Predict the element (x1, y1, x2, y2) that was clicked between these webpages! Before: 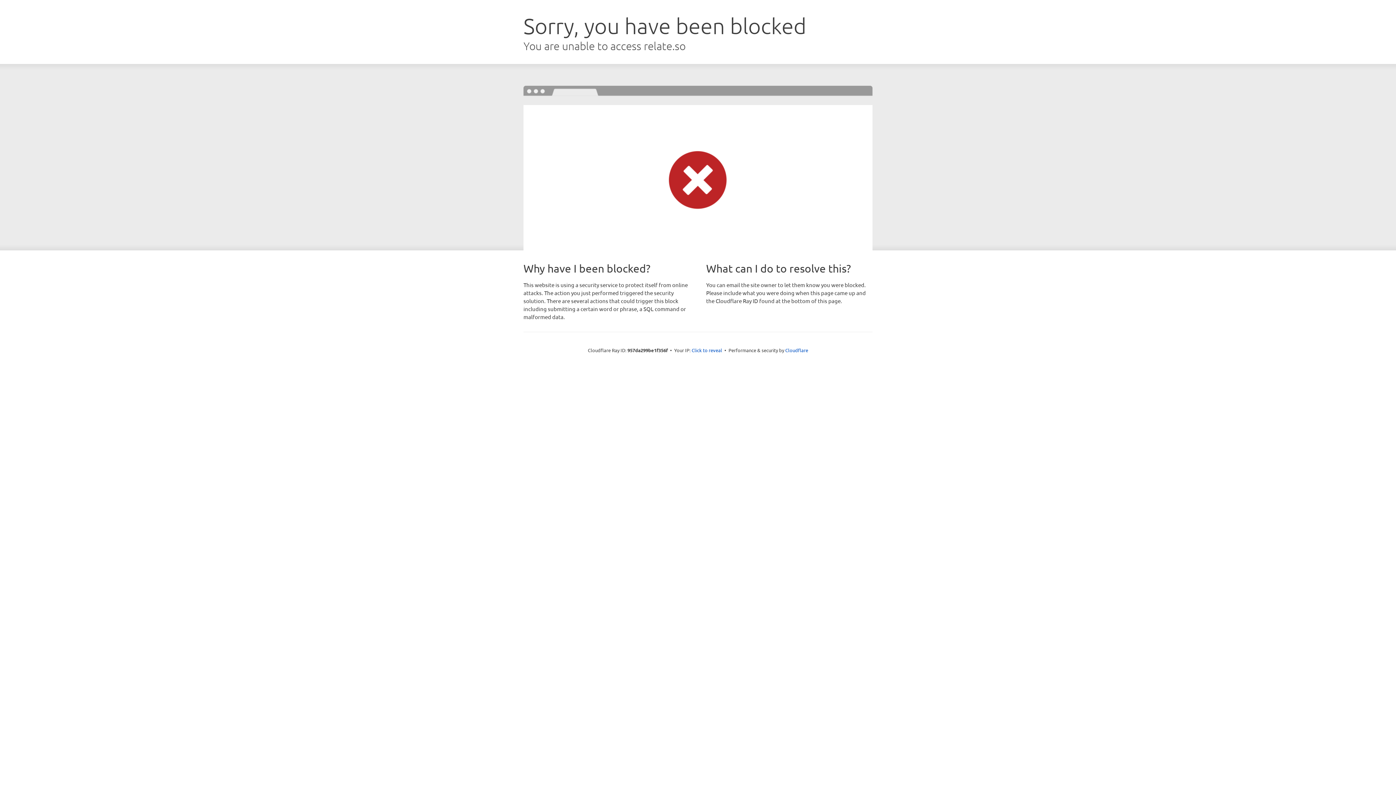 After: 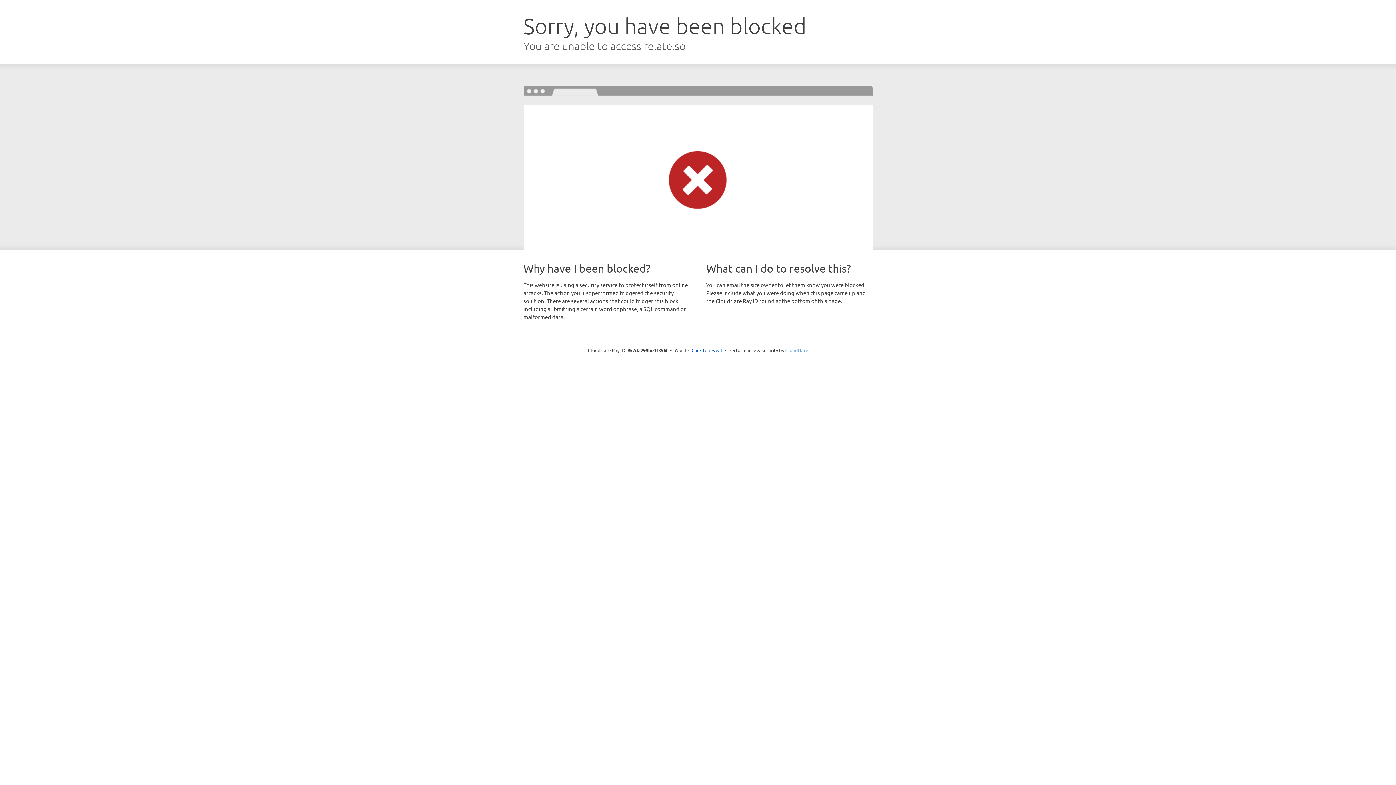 Action: label: Cloudflare bbox: (785, 347, 808, 353)